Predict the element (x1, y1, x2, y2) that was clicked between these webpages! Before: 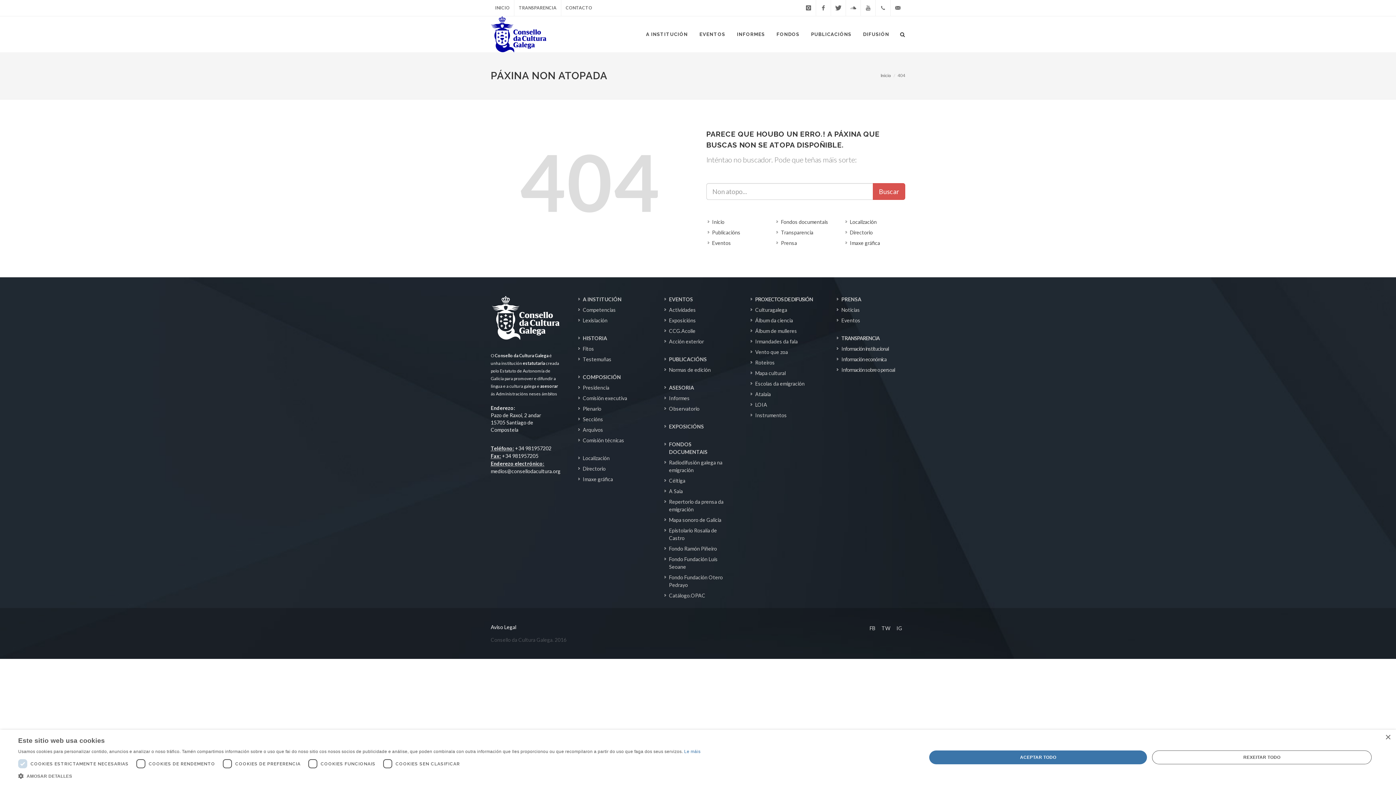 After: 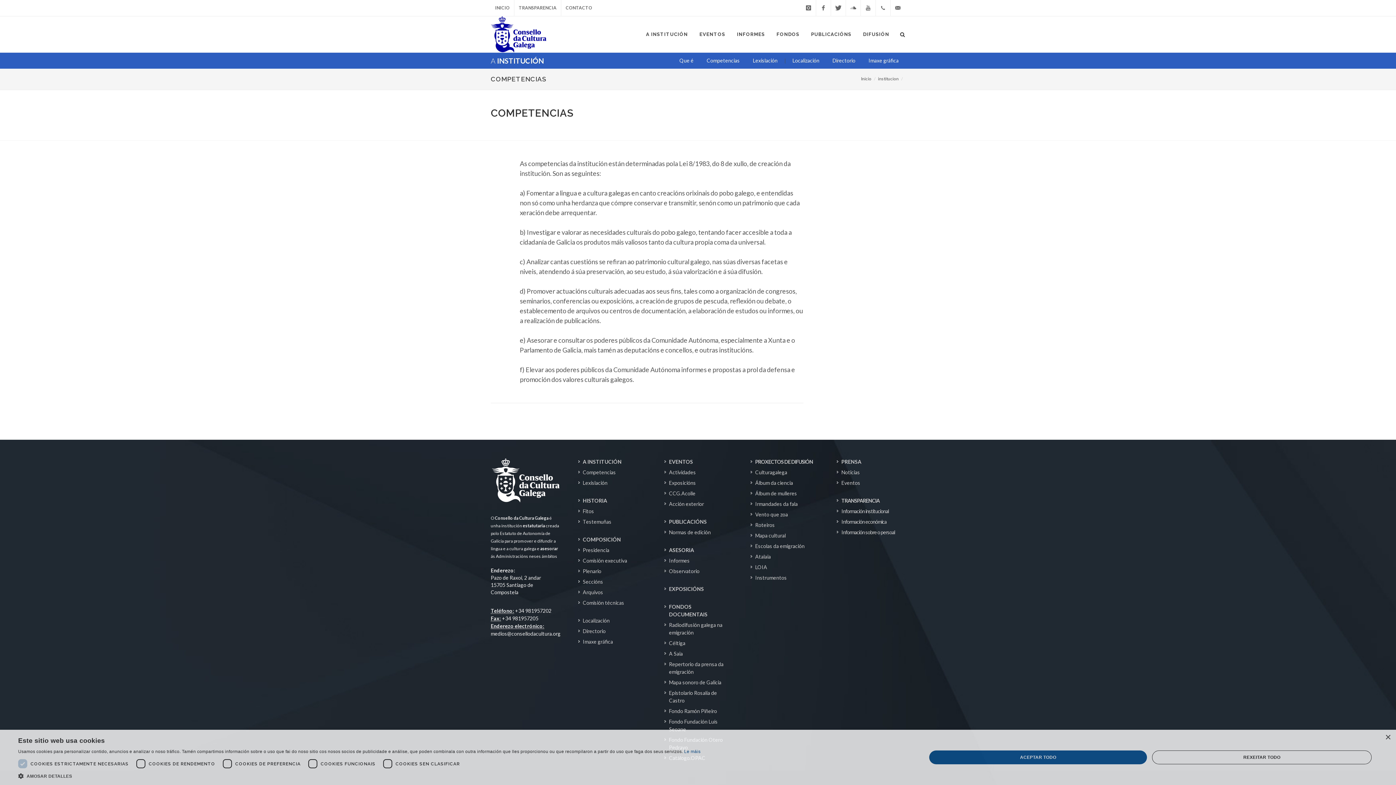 Action: bbox: (578, 306, 617, 313) label: Competencias